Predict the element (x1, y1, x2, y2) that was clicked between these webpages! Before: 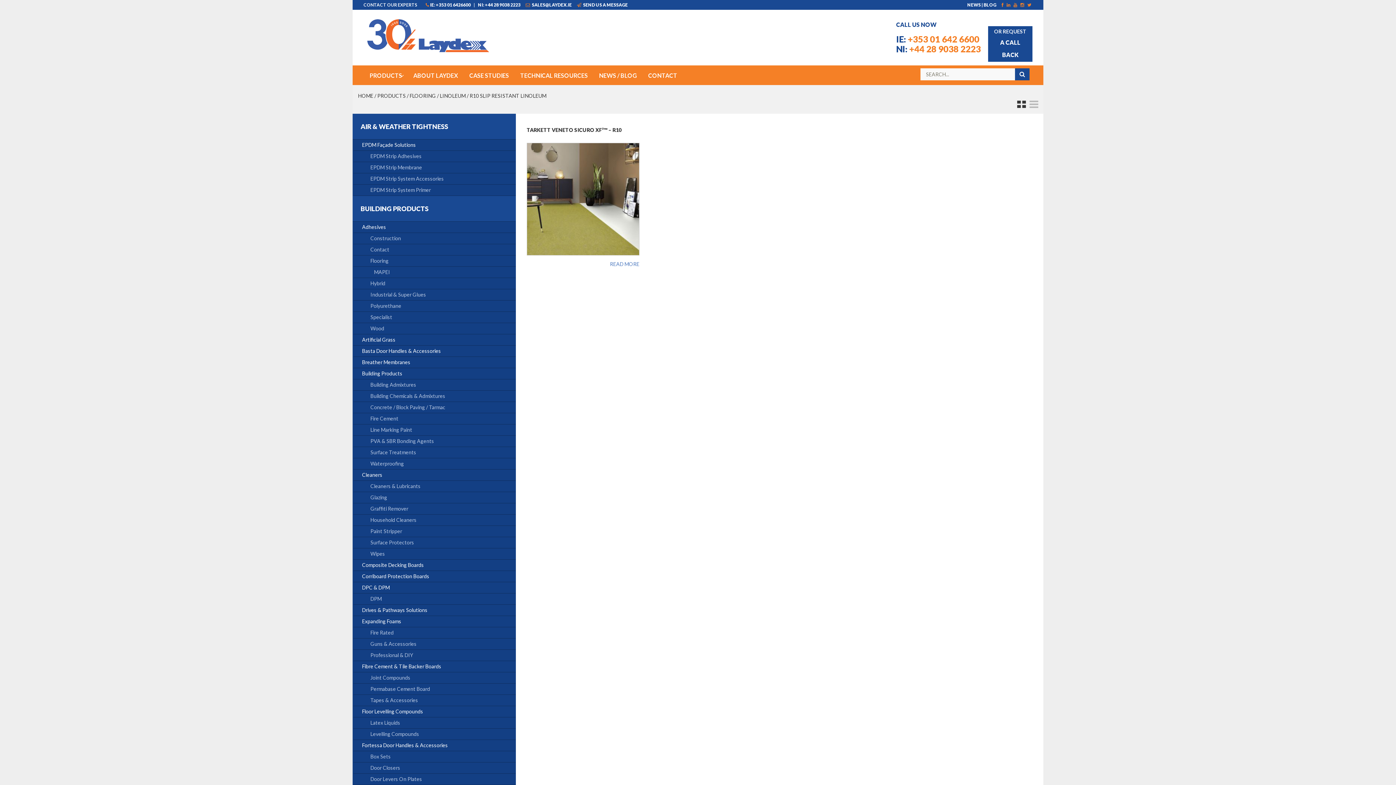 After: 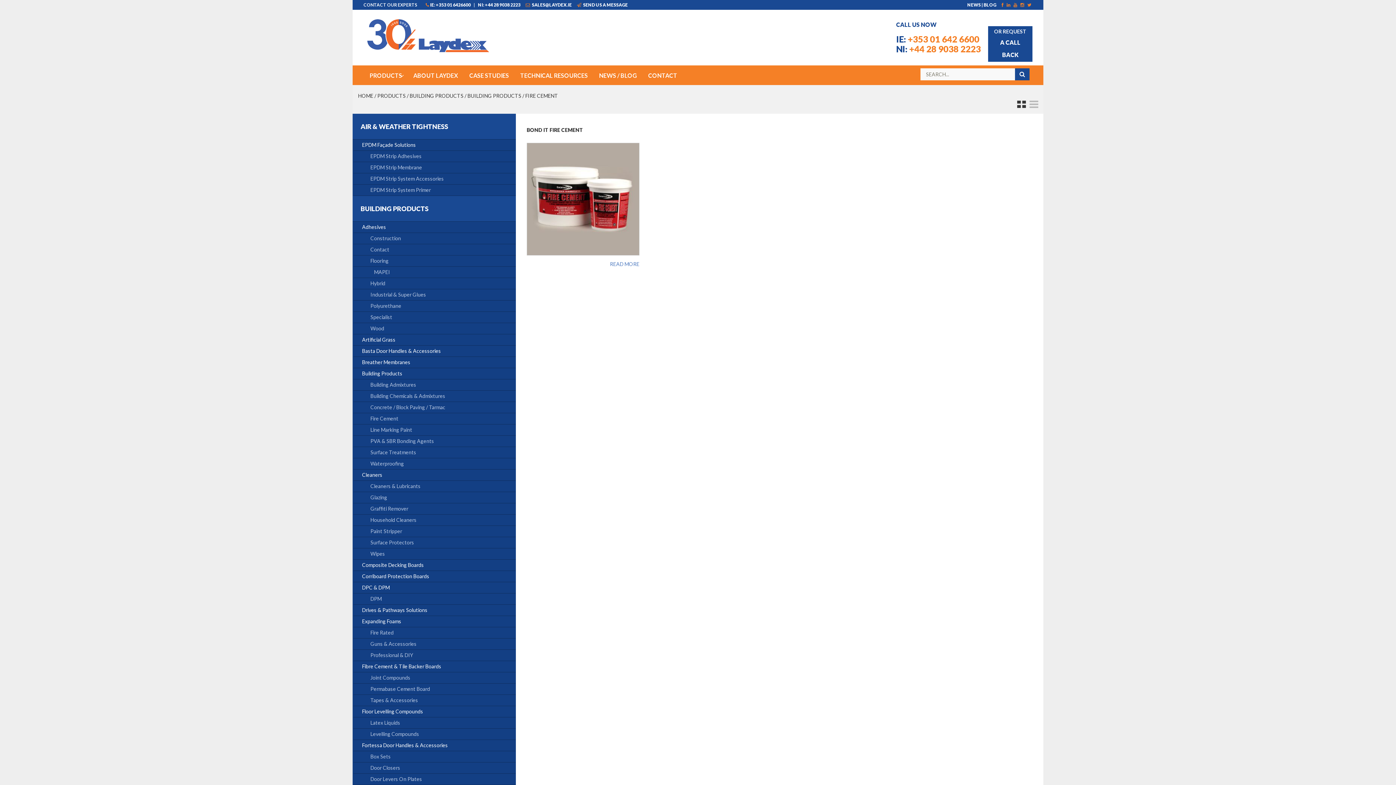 Action: bbox: (352, 413, 515, 424) label: Fire Cement